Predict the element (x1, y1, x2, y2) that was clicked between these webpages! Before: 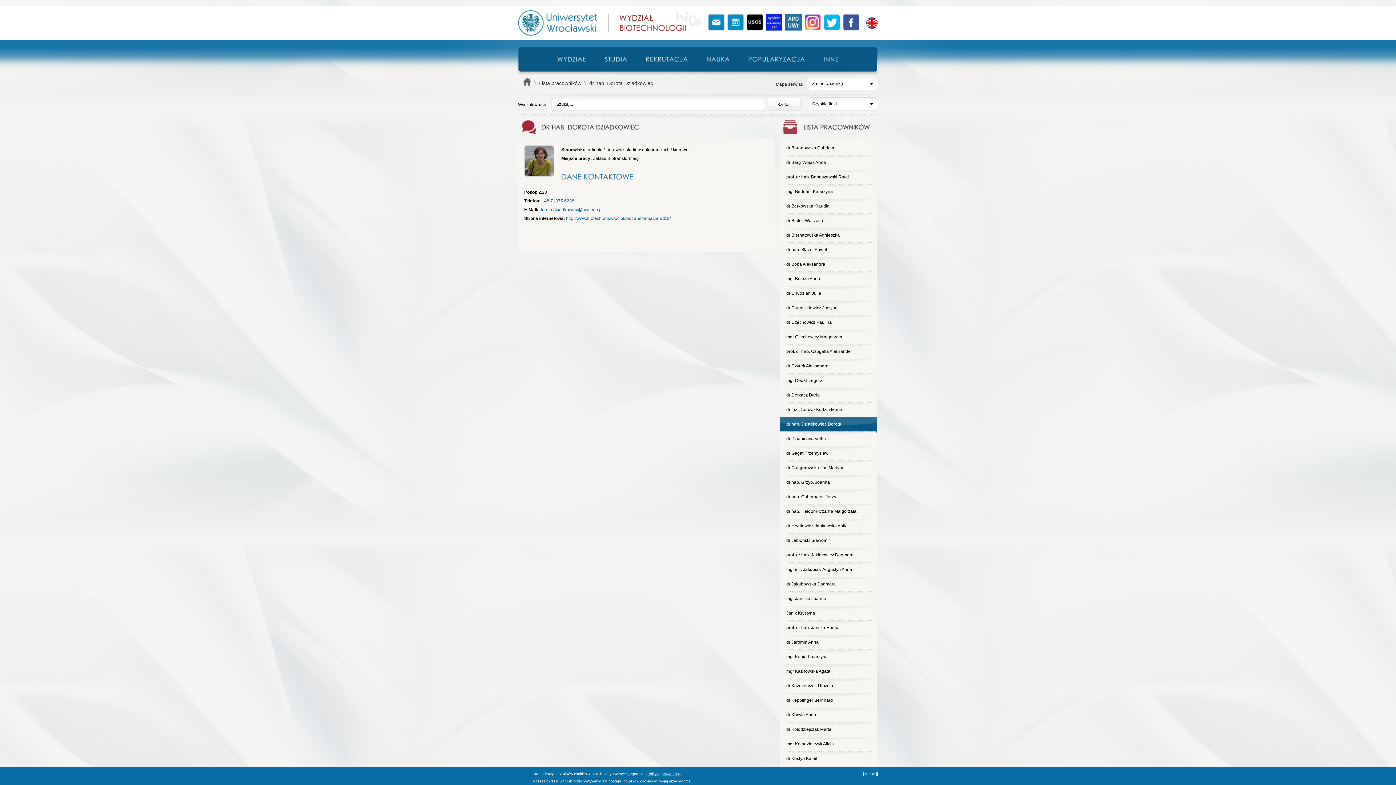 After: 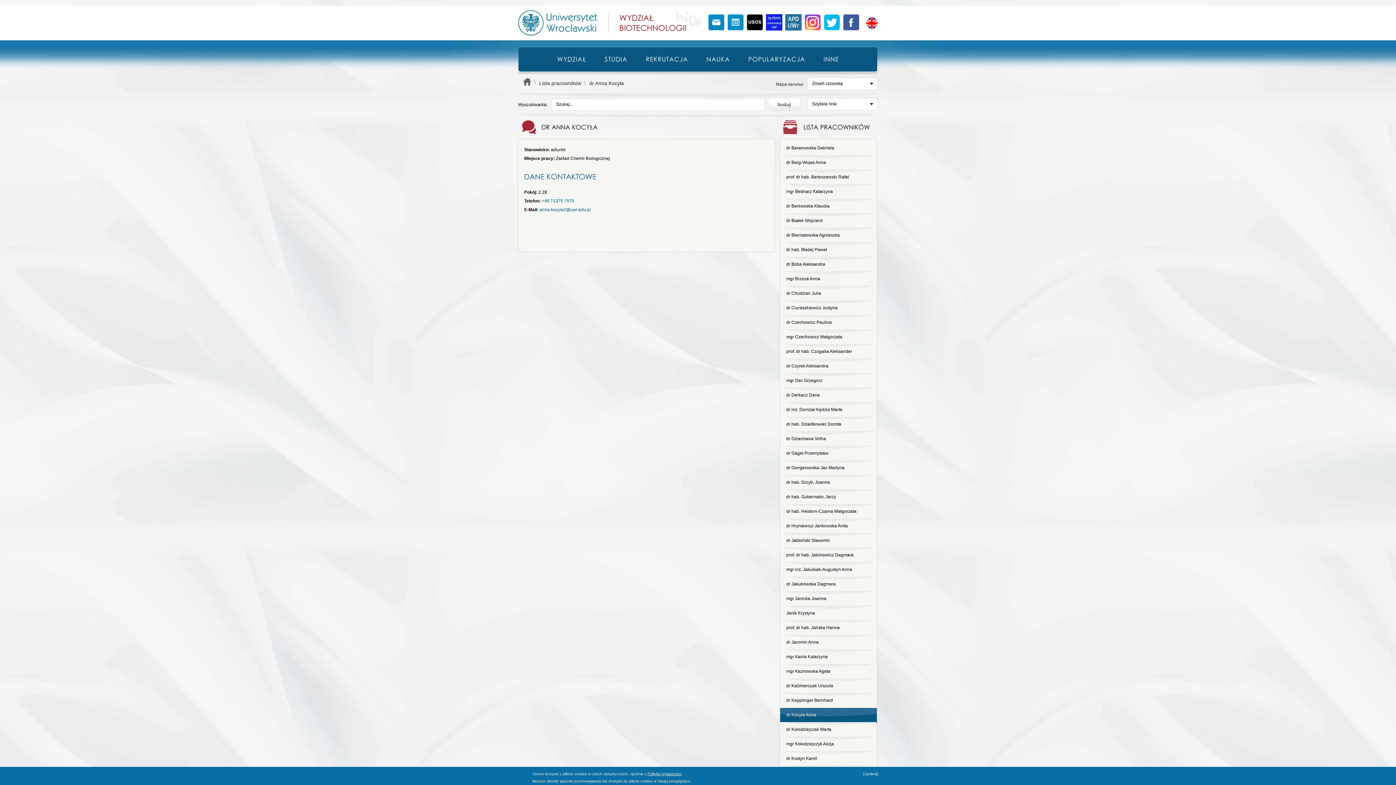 Action: bbox: (778, 708, 877, 724) label: dr Kocyła Anna